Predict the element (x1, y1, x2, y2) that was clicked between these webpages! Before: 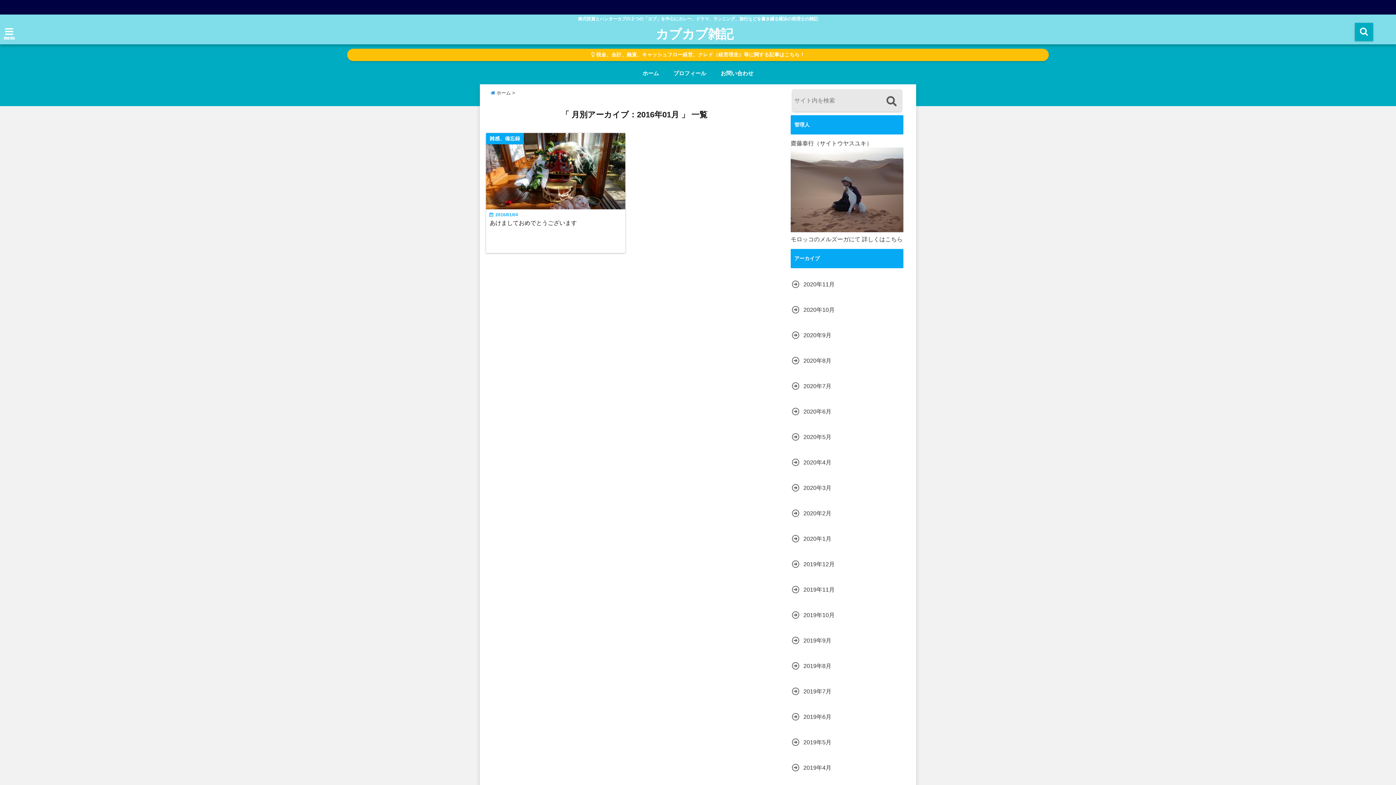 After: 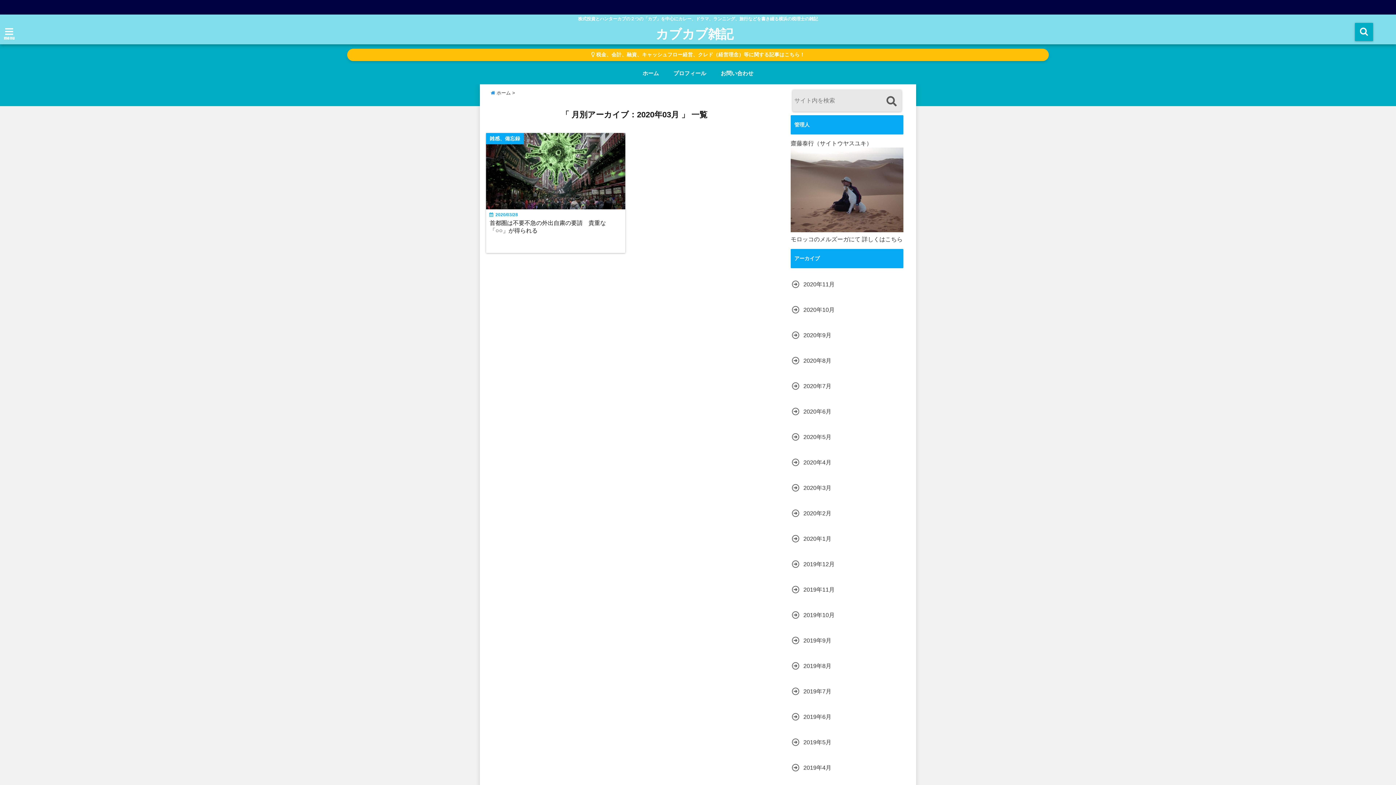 Action: label: 2020年3月 bbox: (790, 480, 833, 495)